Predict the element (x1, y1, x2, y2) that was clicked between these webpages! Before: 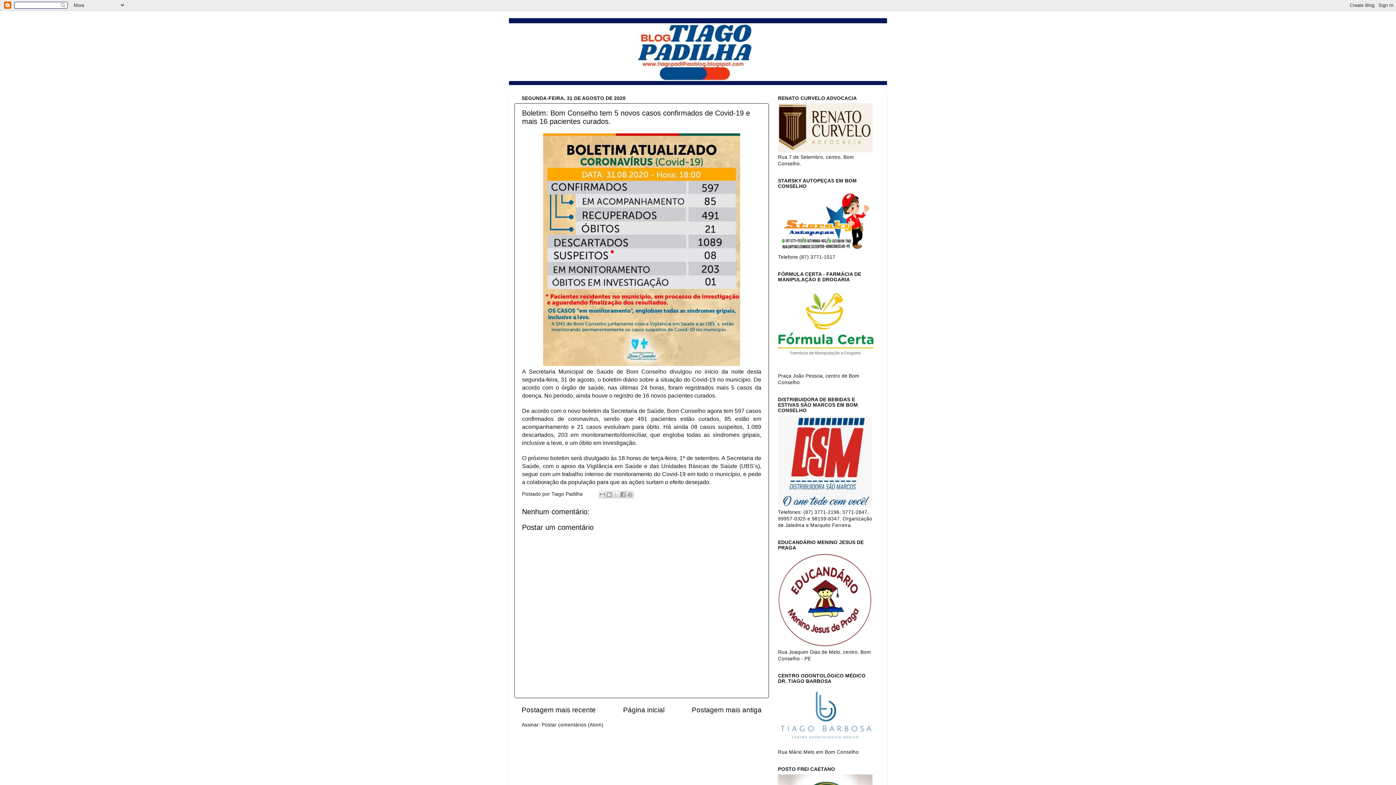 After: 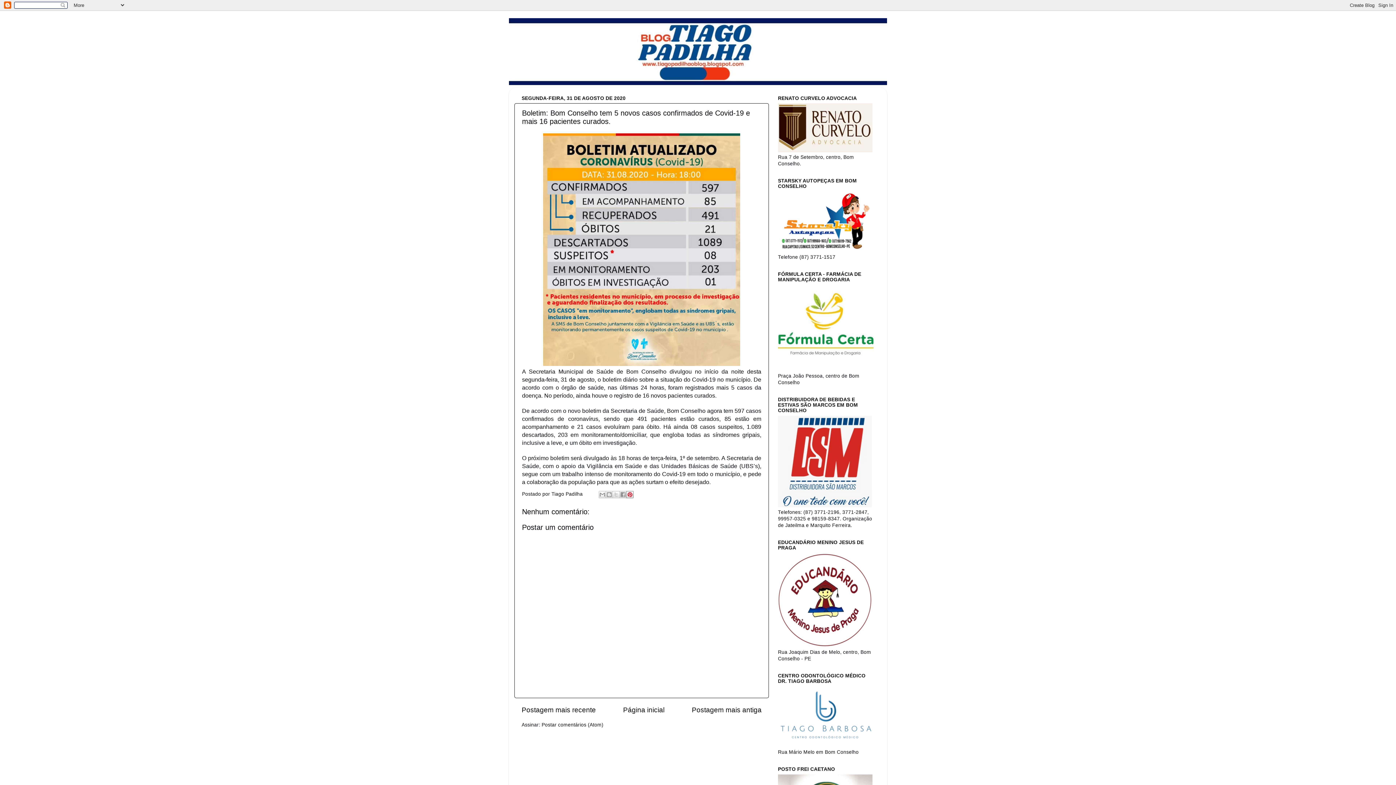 Action: bbox: (626, 491, 633, 498) label: Compartilhar com o Pinterest